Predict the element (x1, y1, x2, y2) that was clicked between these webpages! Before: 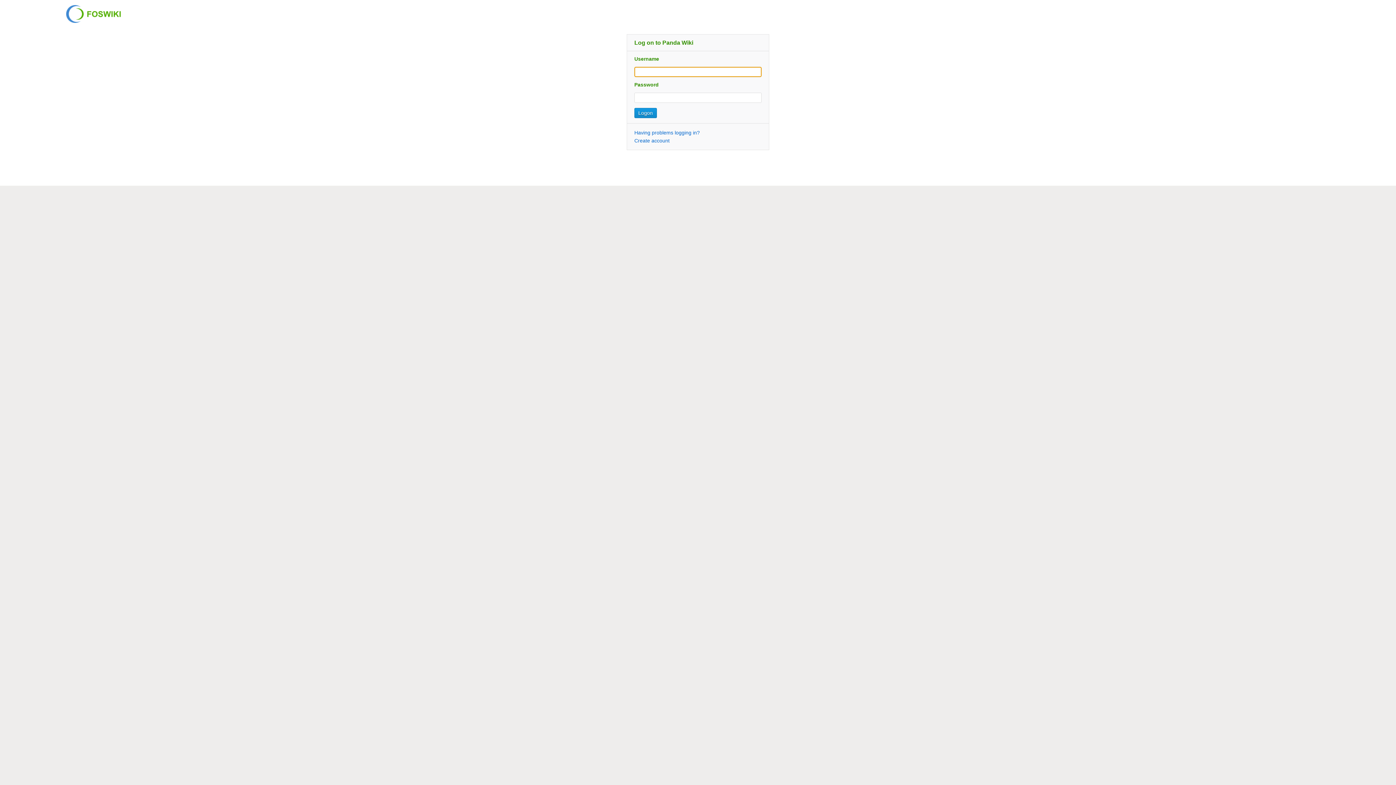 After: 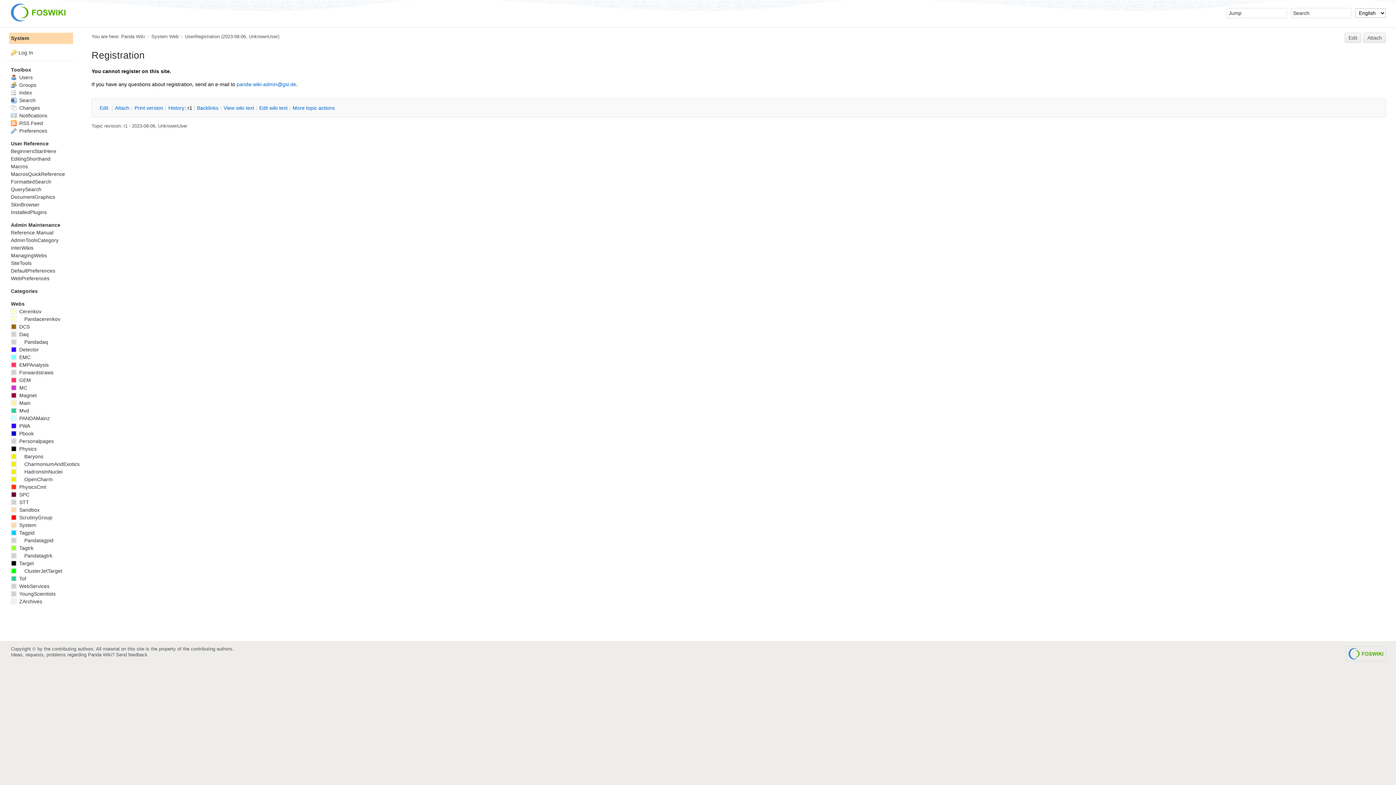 Action: bbox: (634, 137, 669, 143) label: Create account